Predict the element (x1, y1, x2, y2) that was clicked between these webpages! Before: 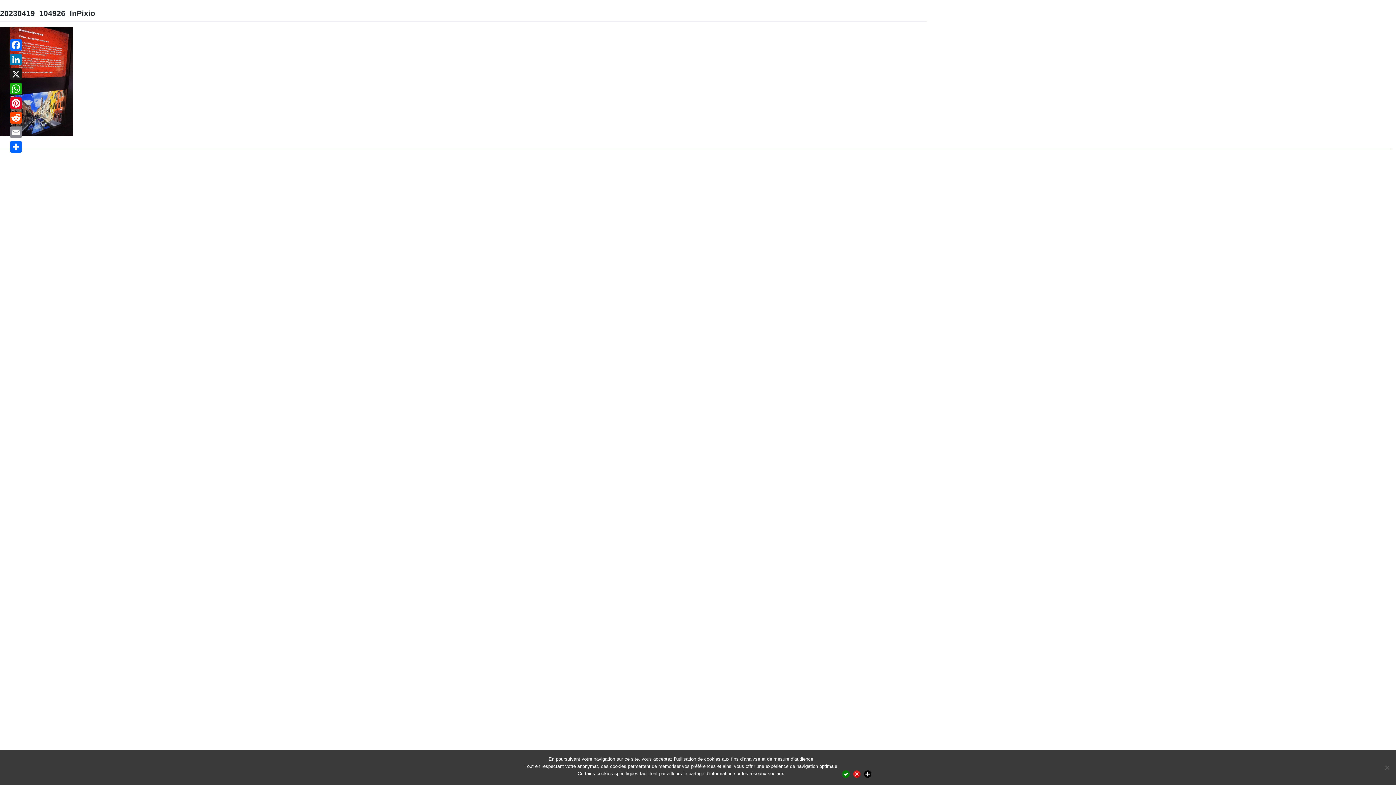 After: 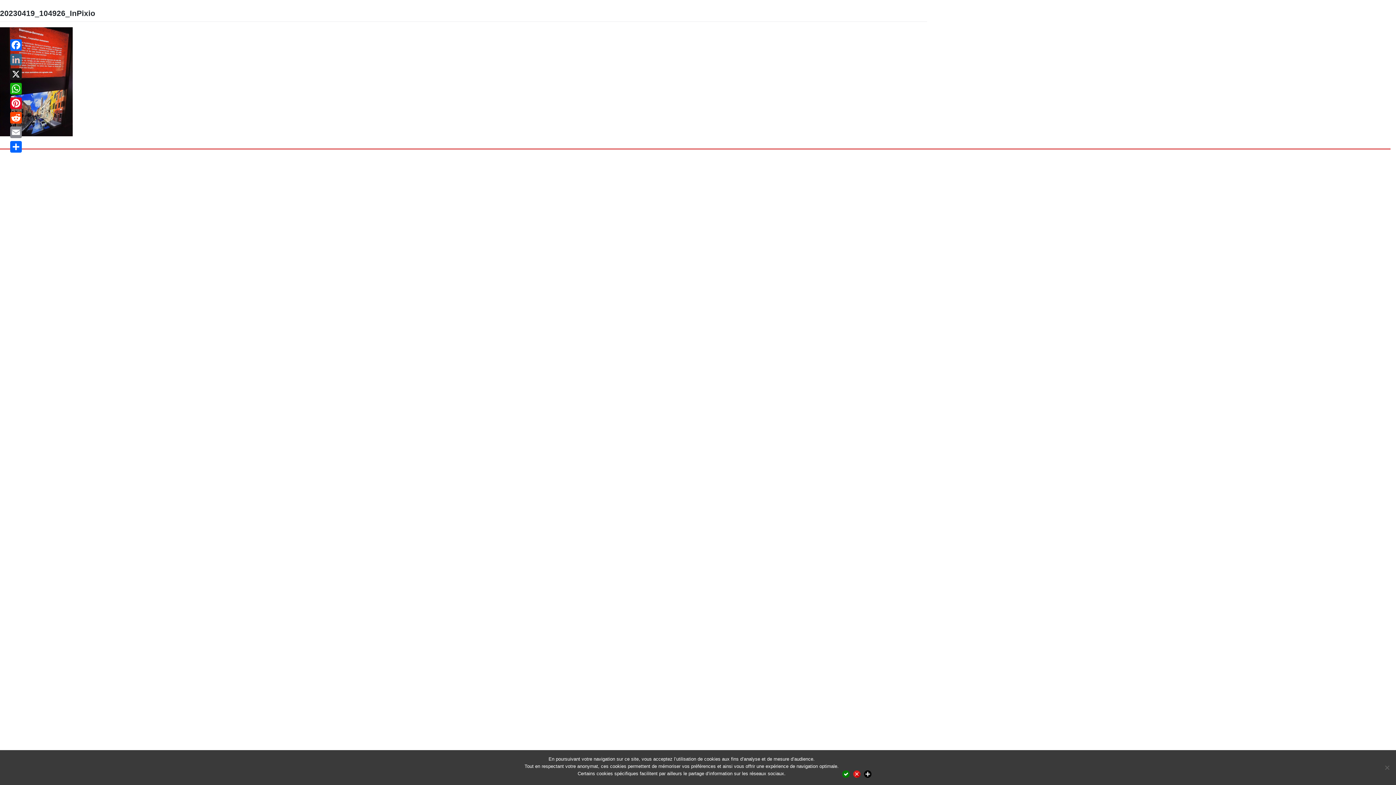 Action: label: LinkedIn bbox: (8, 52, 23, 66)